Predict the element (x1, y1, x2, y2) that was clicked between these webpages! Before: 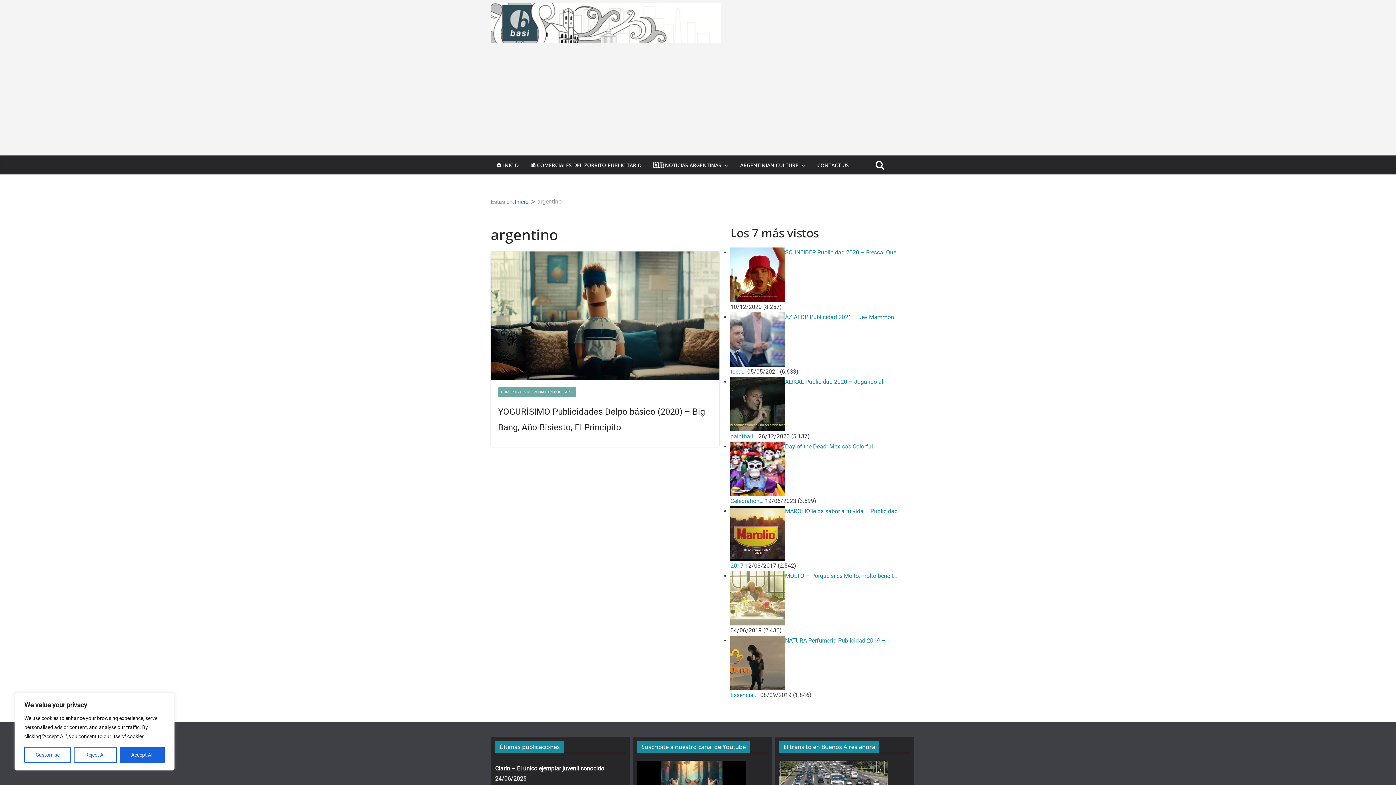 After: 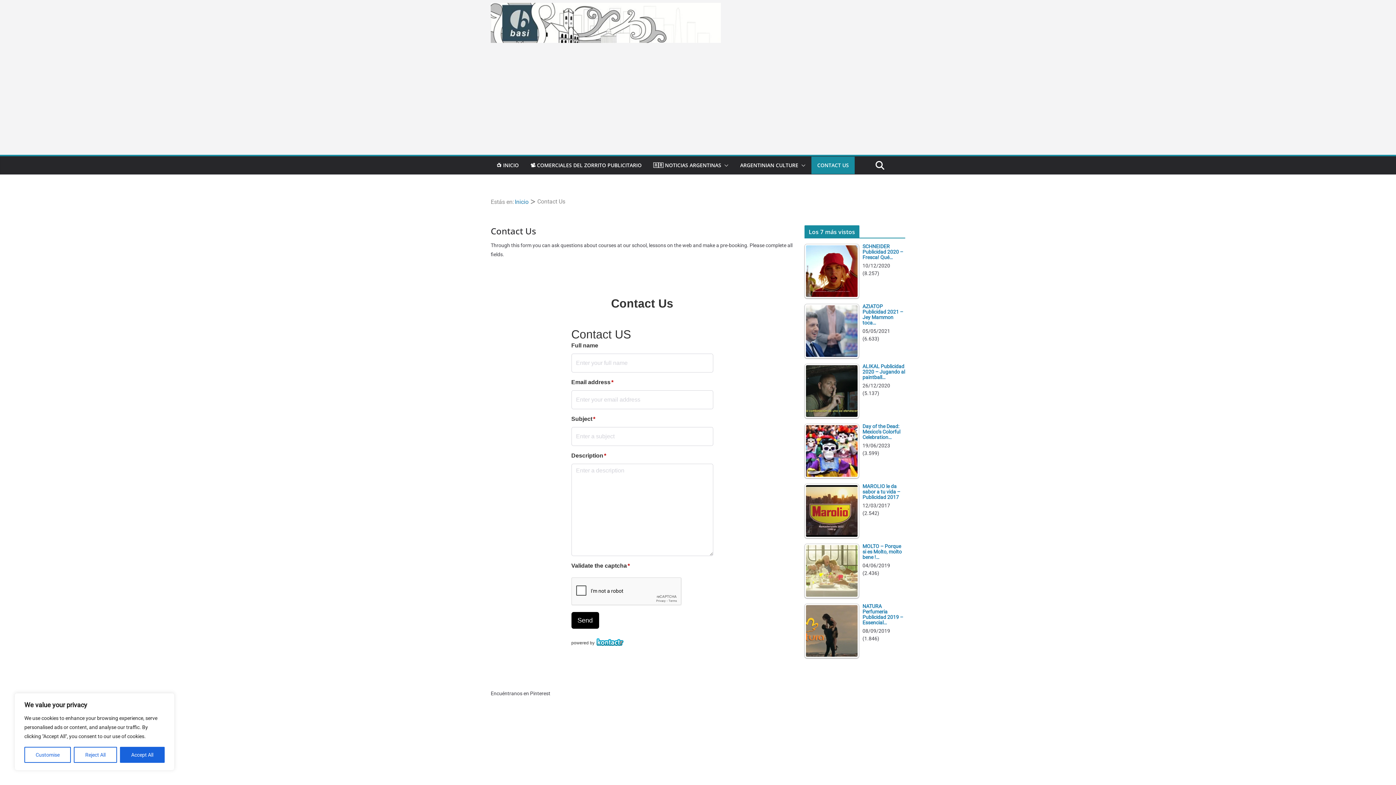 Action: bbox: (817, 160, 849, 170) label: CONTACT US